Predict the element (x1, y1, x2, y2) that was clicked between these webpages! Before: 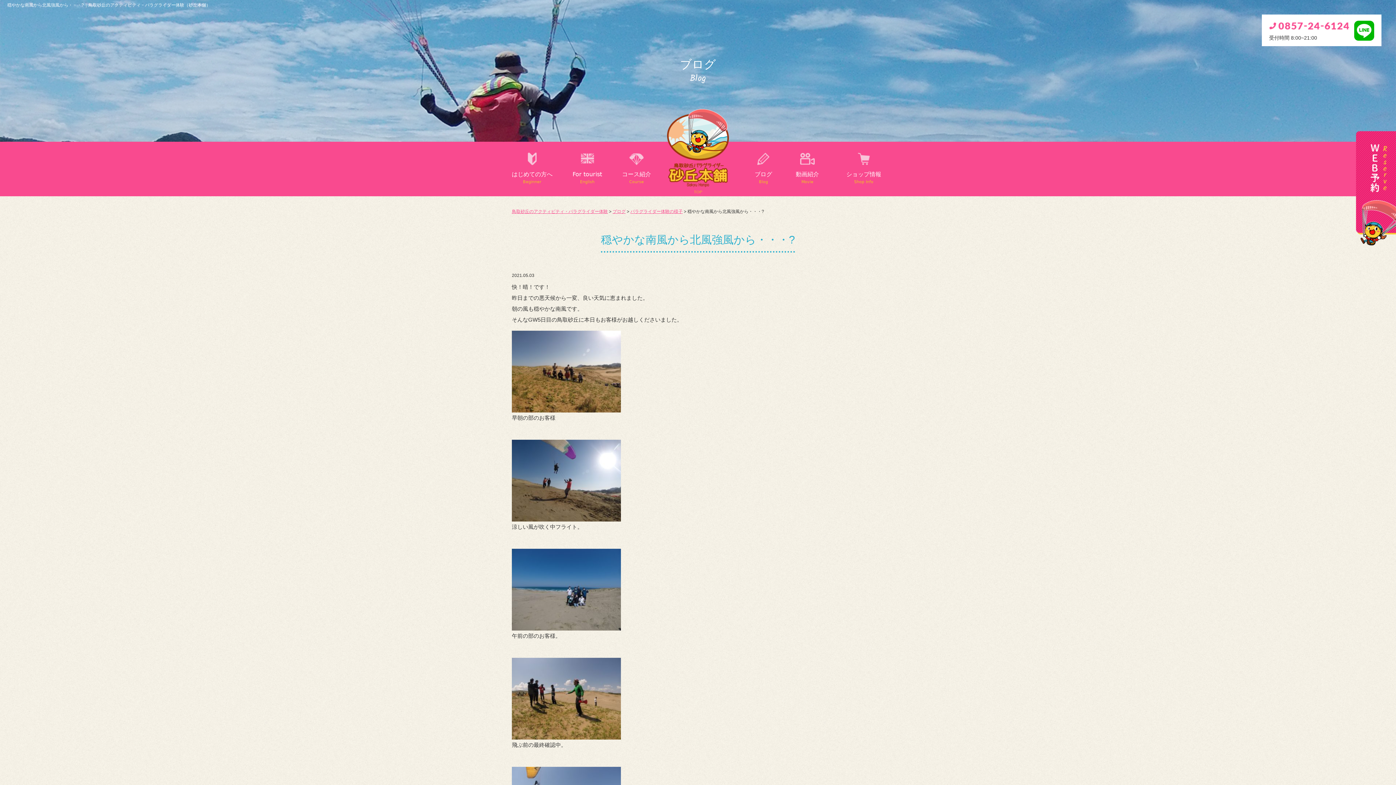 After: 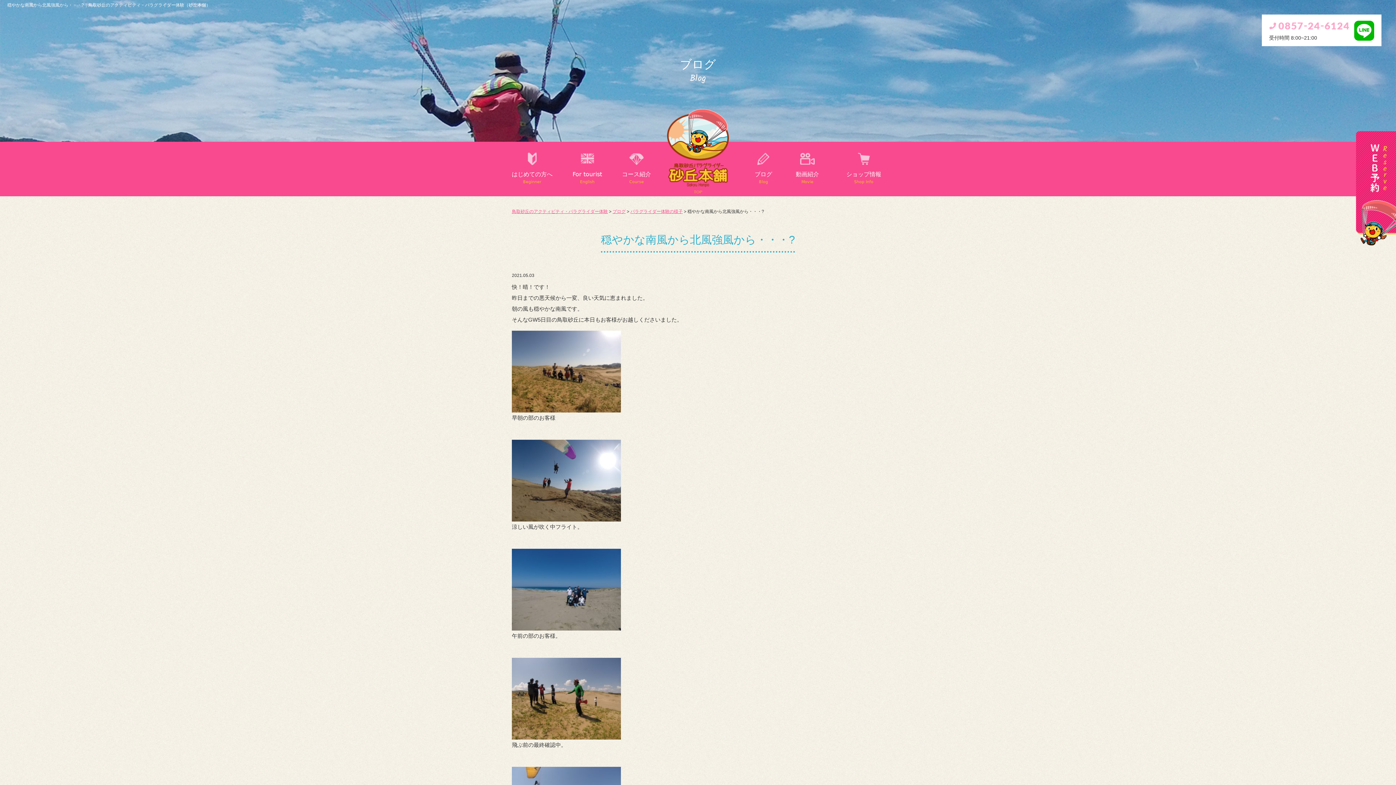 Action: bbox: (1269, 22, 1349, 28)